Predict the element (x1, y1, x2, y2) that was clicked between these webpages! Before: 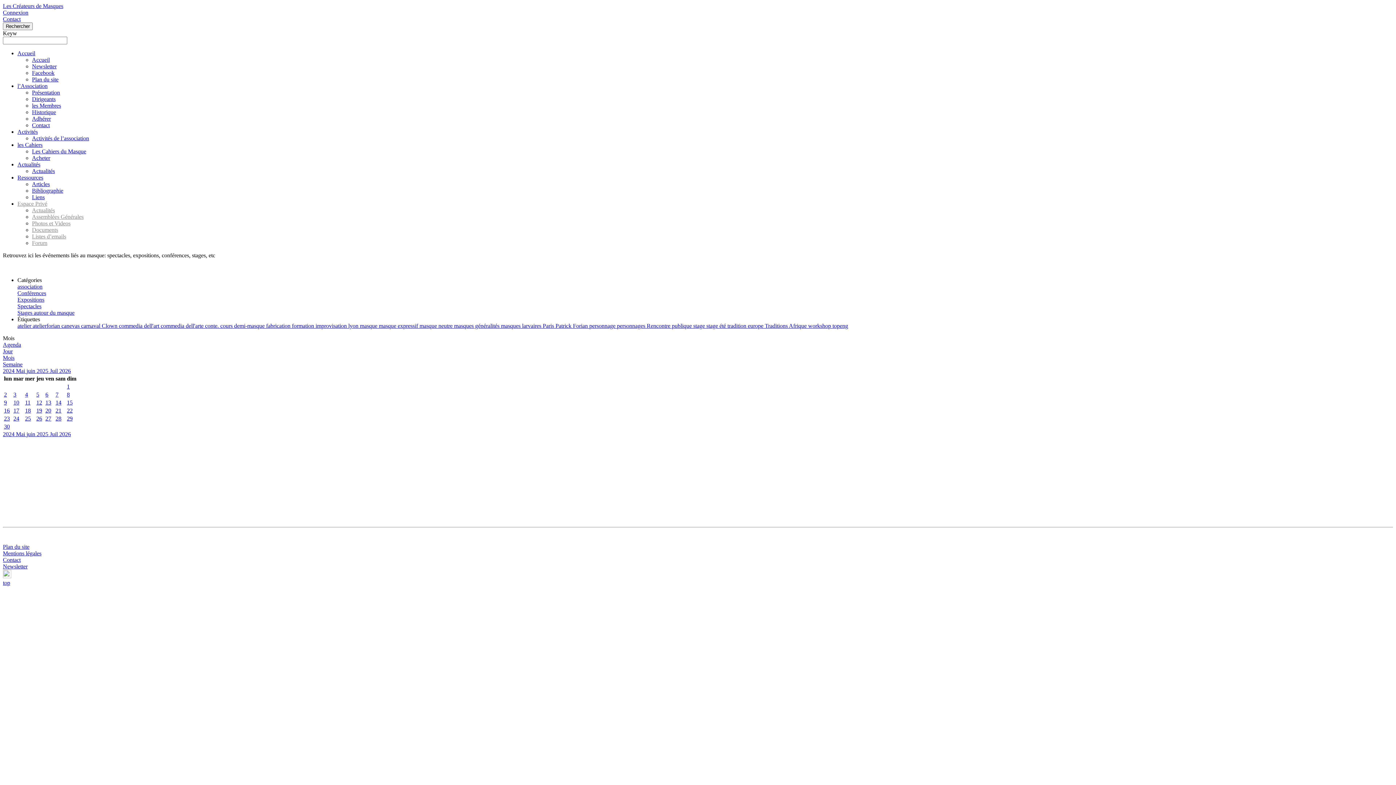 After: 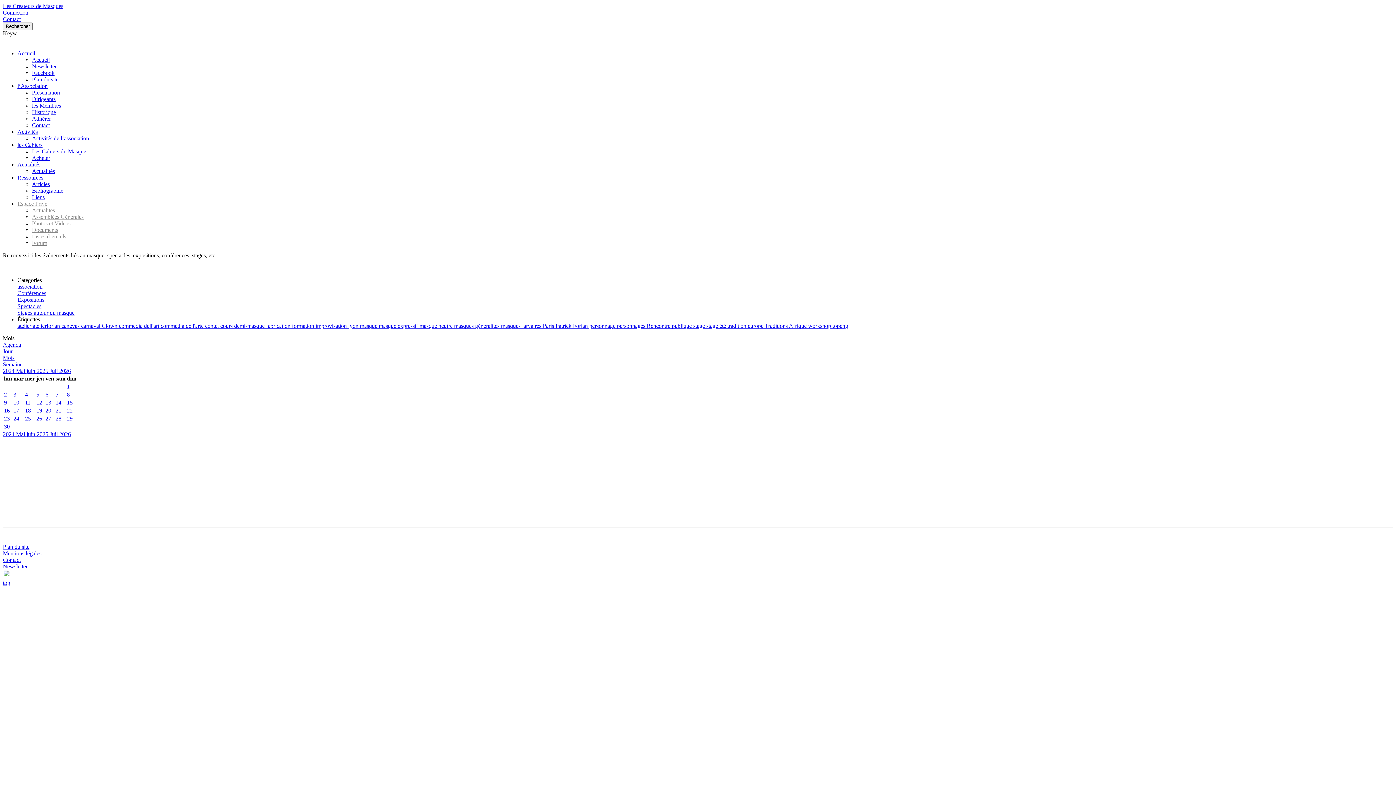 Action: label: personnages  bbox: (617, 322, 646, 329)